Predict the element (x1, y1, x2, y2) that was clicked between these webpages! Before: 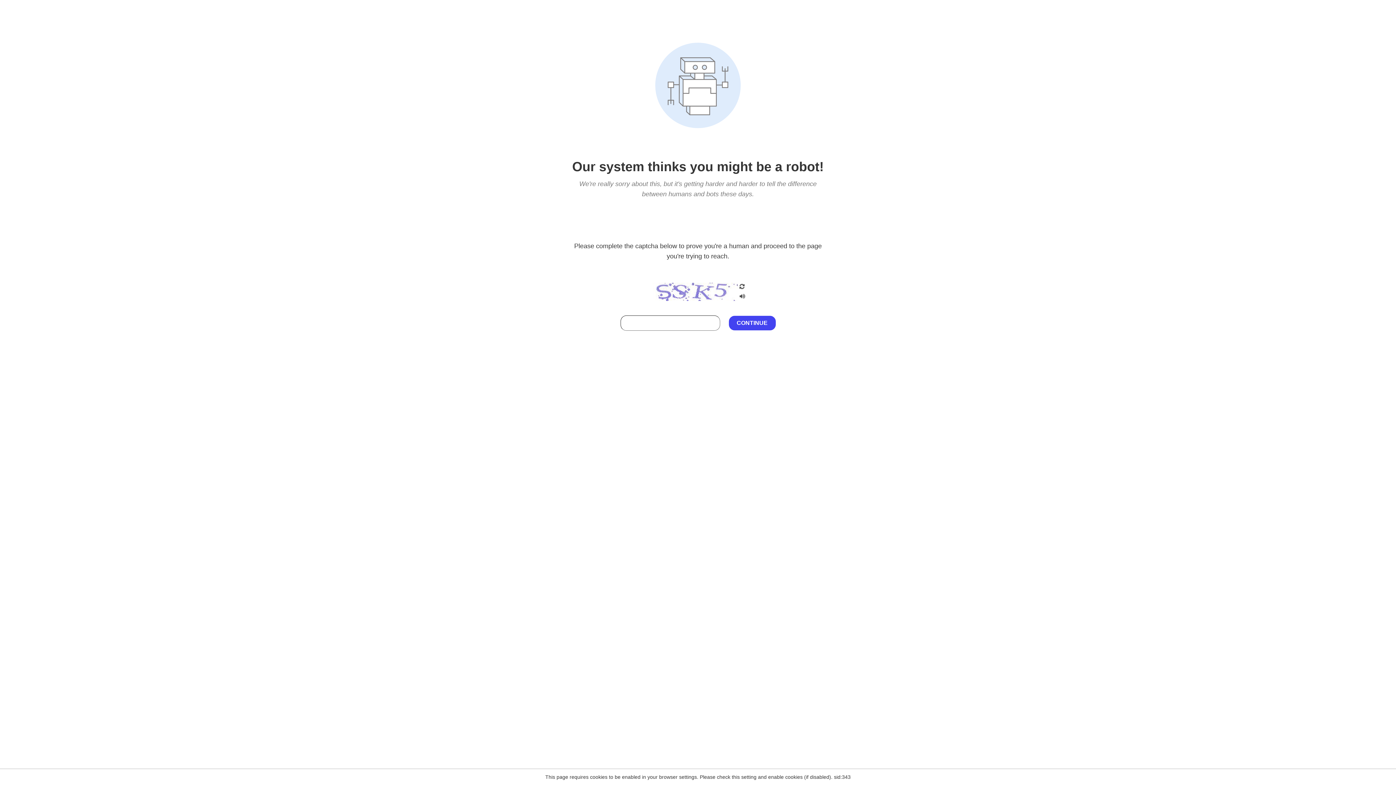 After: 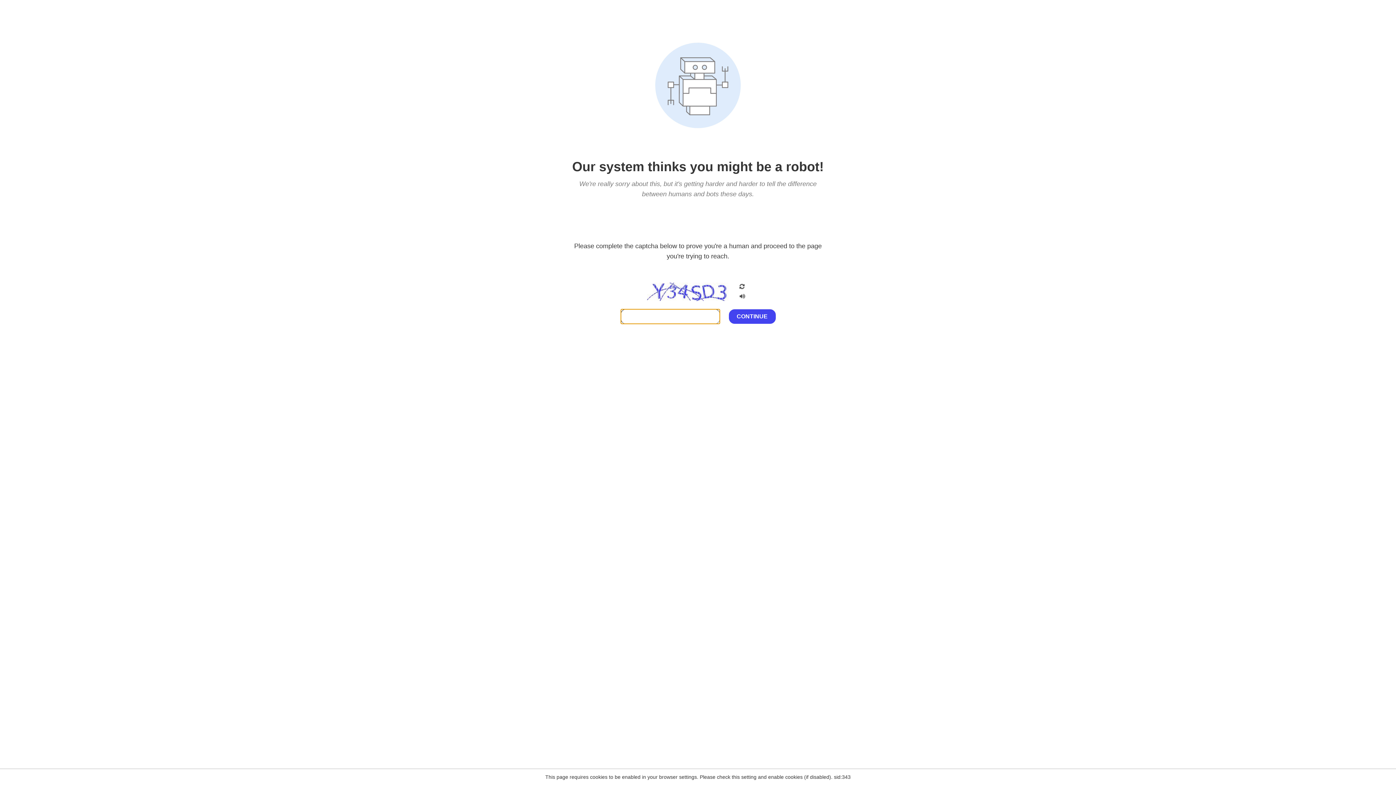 Action: bbox: (738, 282, 746, 292)